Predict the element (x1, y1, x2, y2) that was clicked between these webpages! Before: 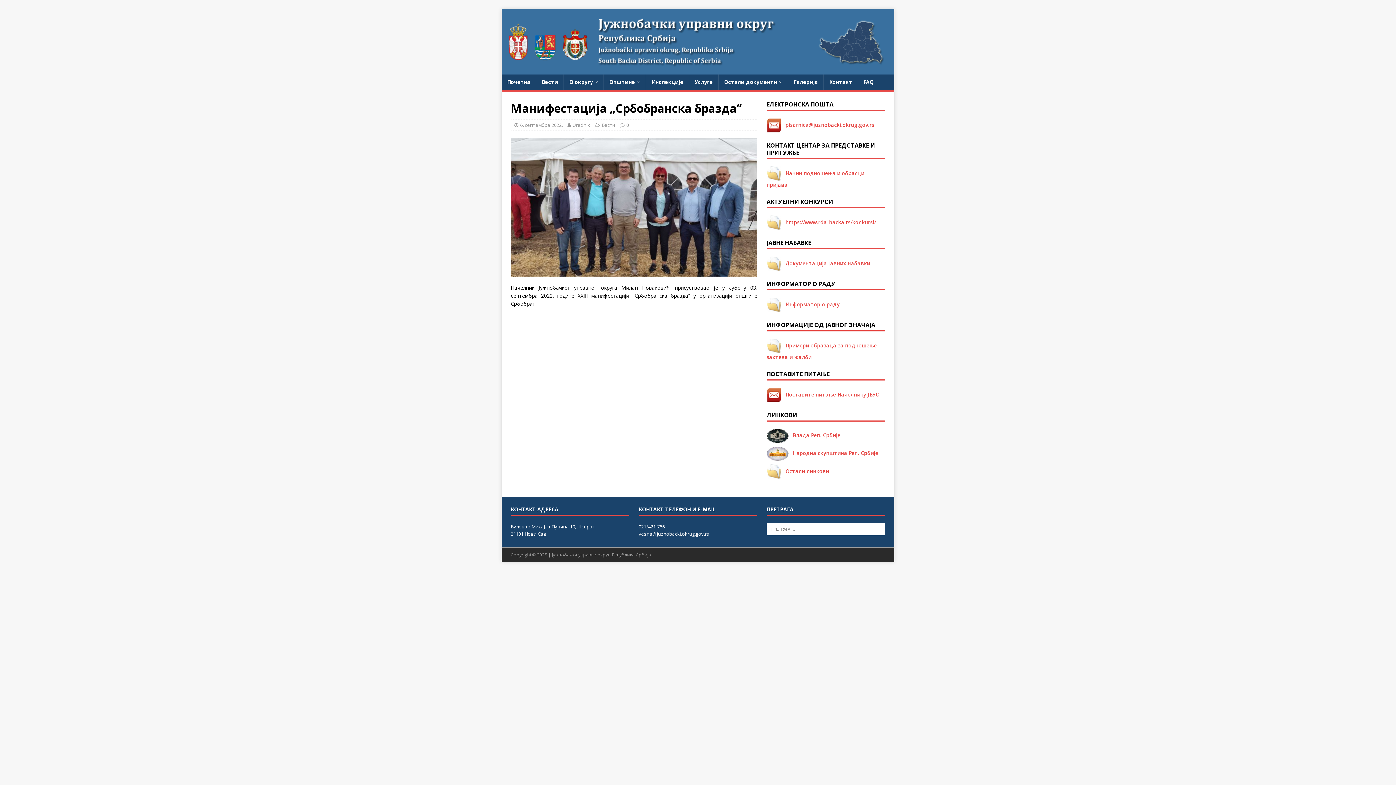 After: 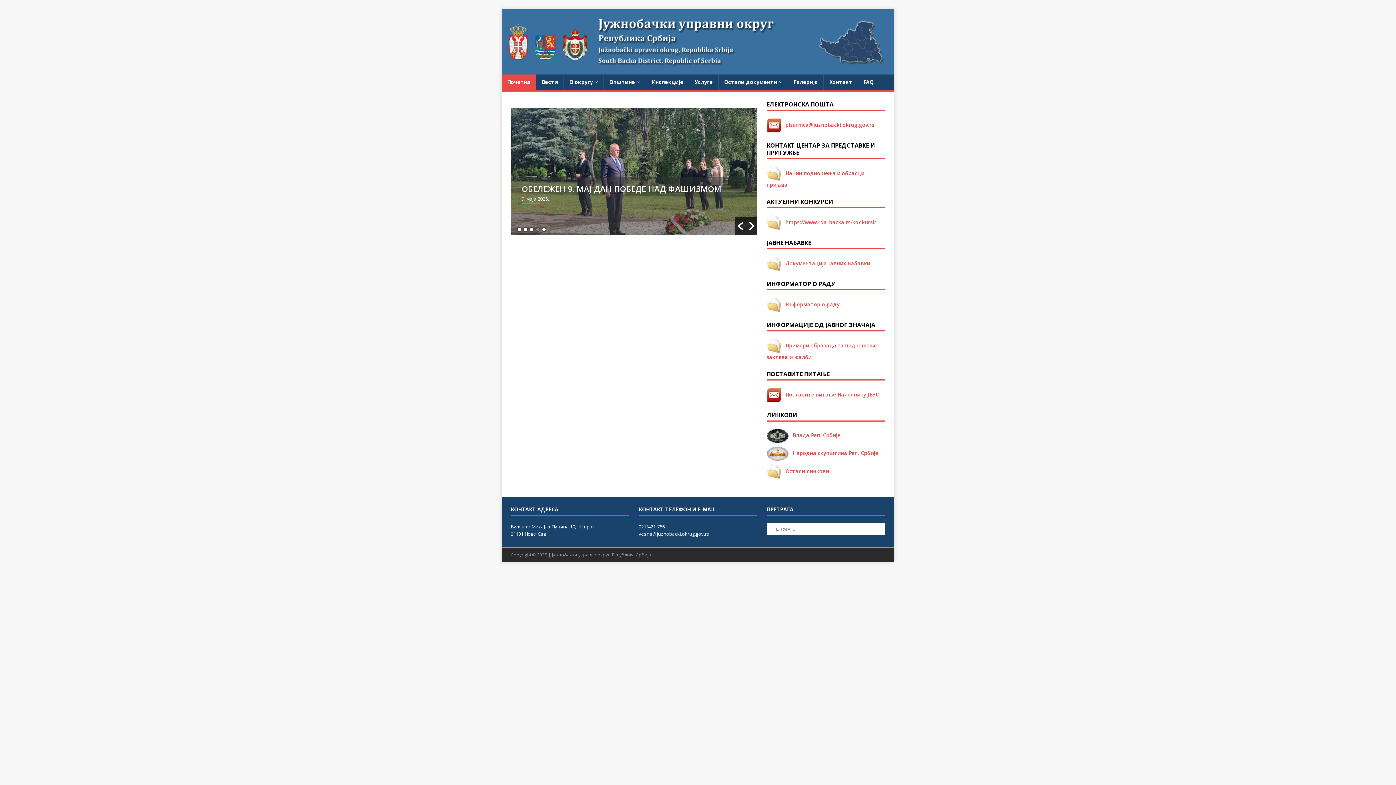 Action: bbox: (501, 66, 894, 73)